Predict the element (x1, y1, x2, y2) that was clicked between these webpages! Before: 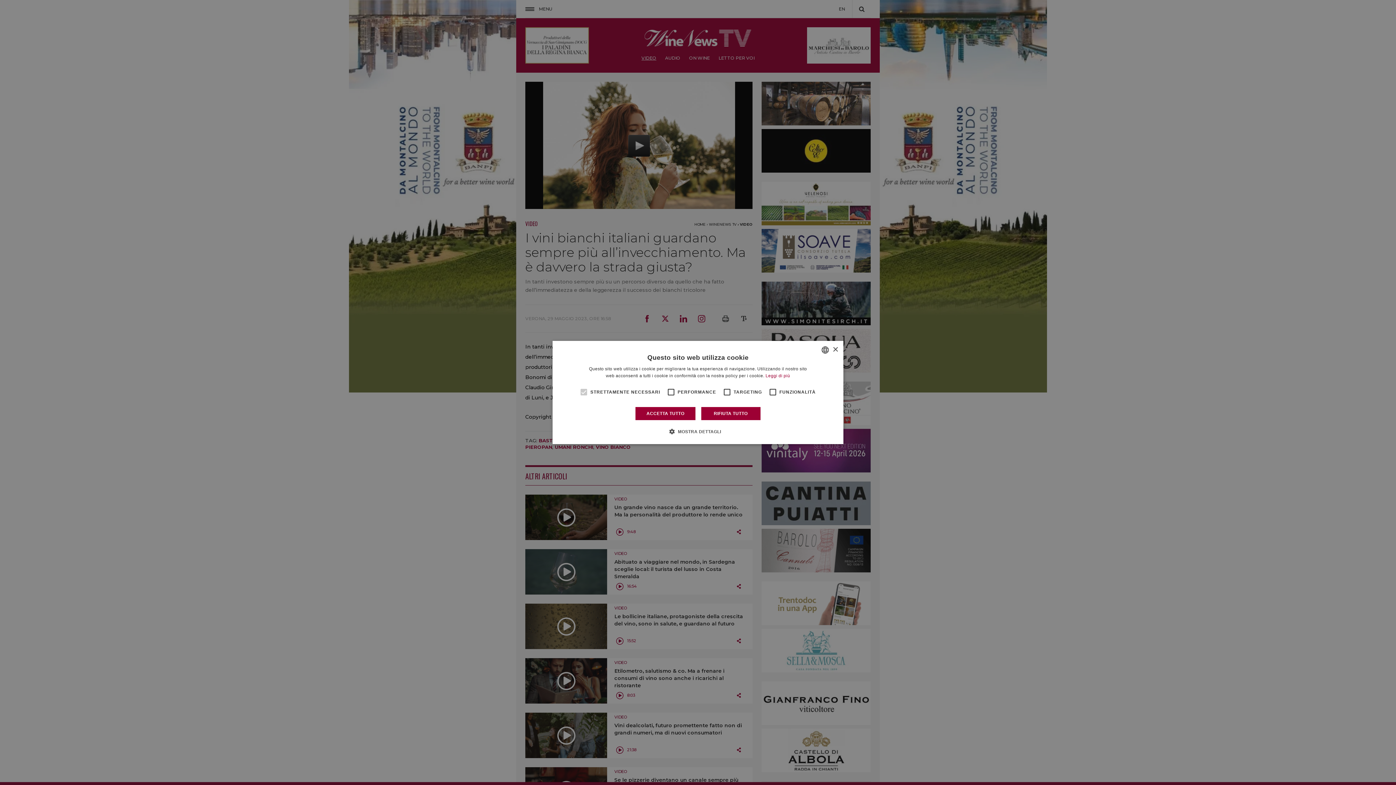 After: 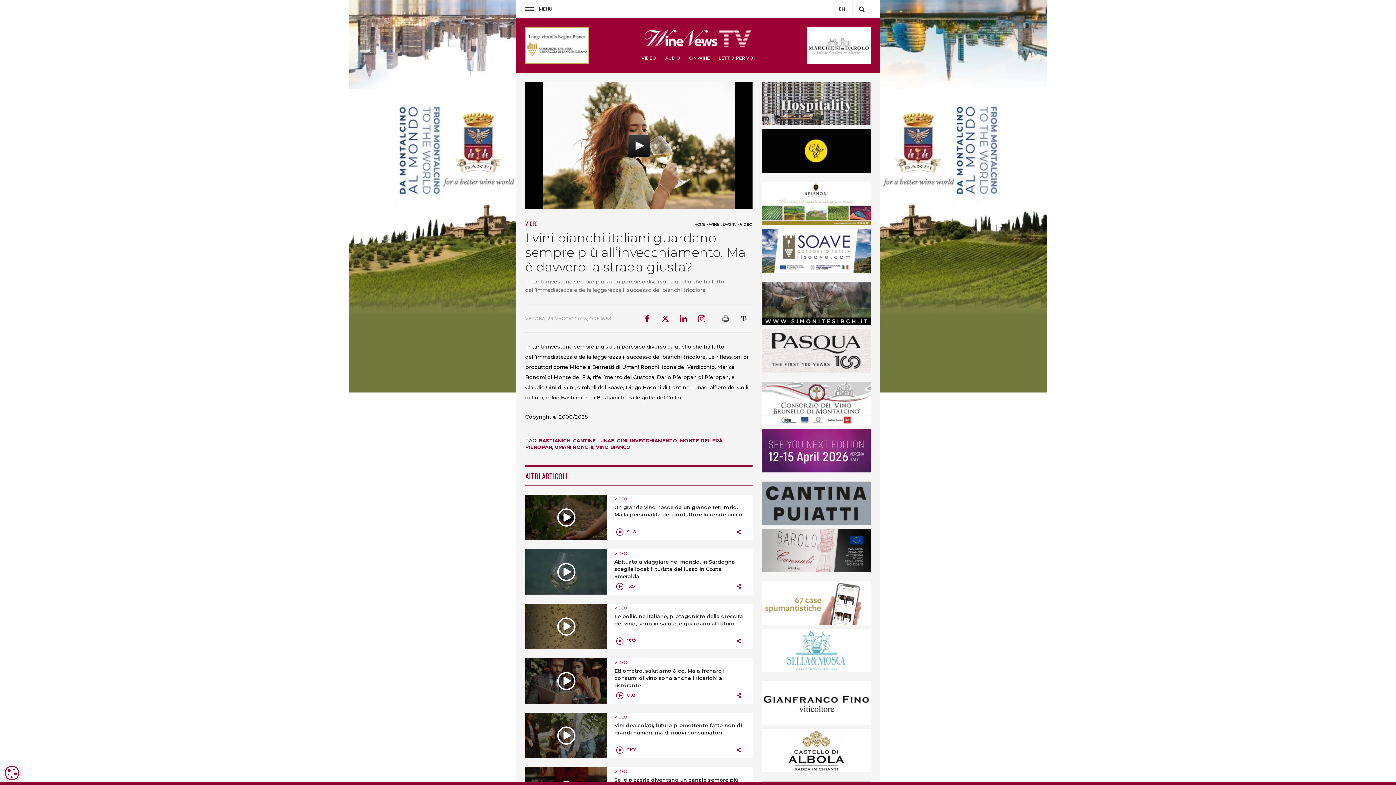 Action: bbox: (700, 406, 760, 420) label: RIFIUTA TUTTO